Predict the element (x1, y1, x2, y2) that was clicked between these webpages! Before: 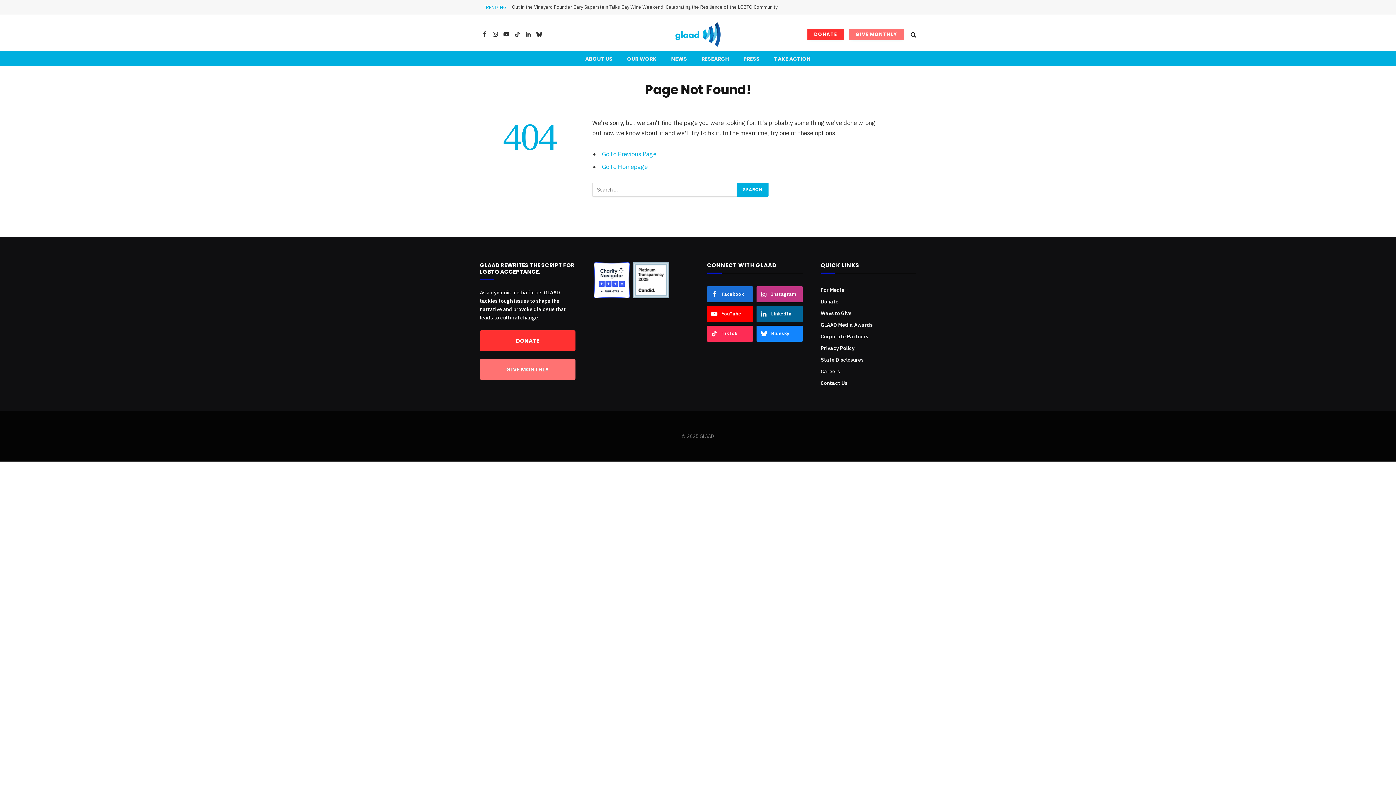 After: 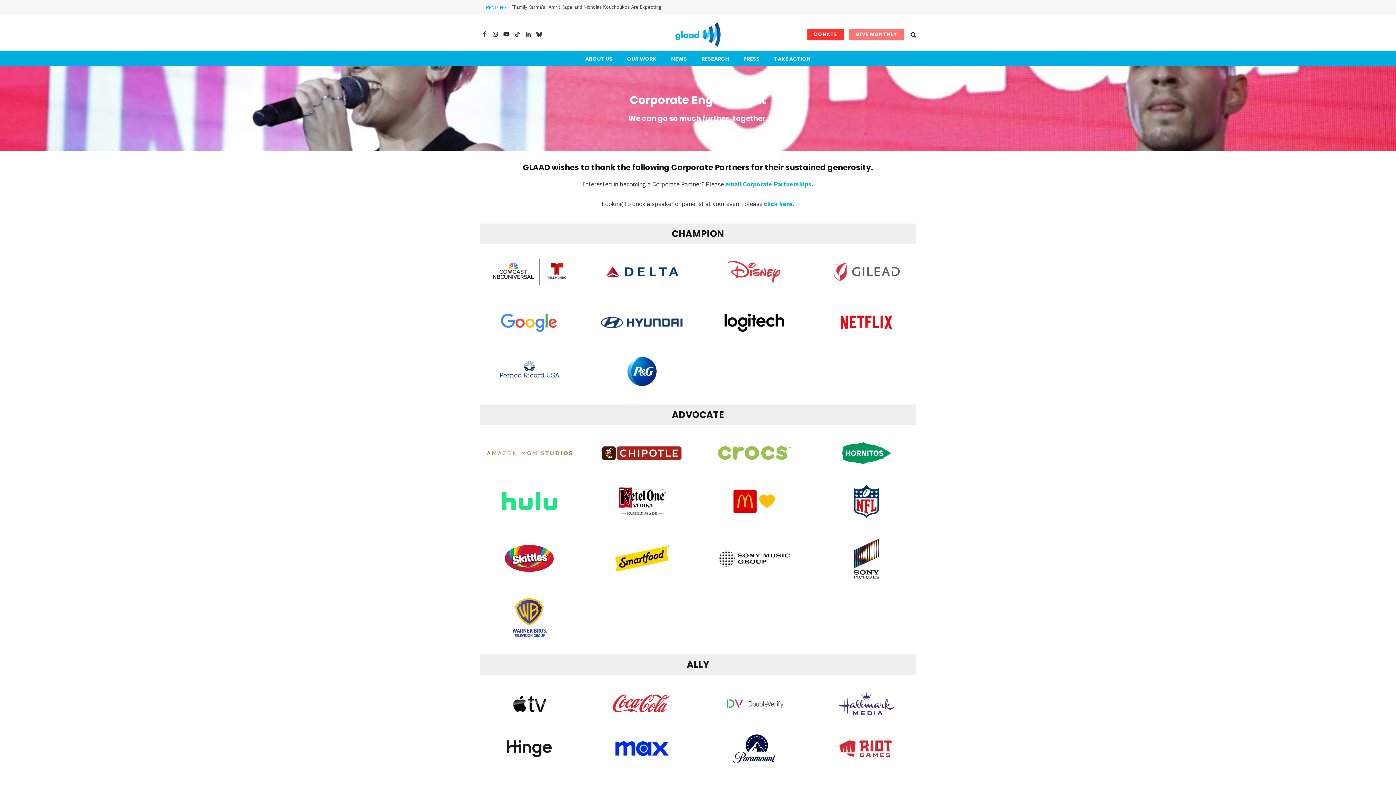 Action: label: Corporate Partners bbox: (820, 333, 868, 339)